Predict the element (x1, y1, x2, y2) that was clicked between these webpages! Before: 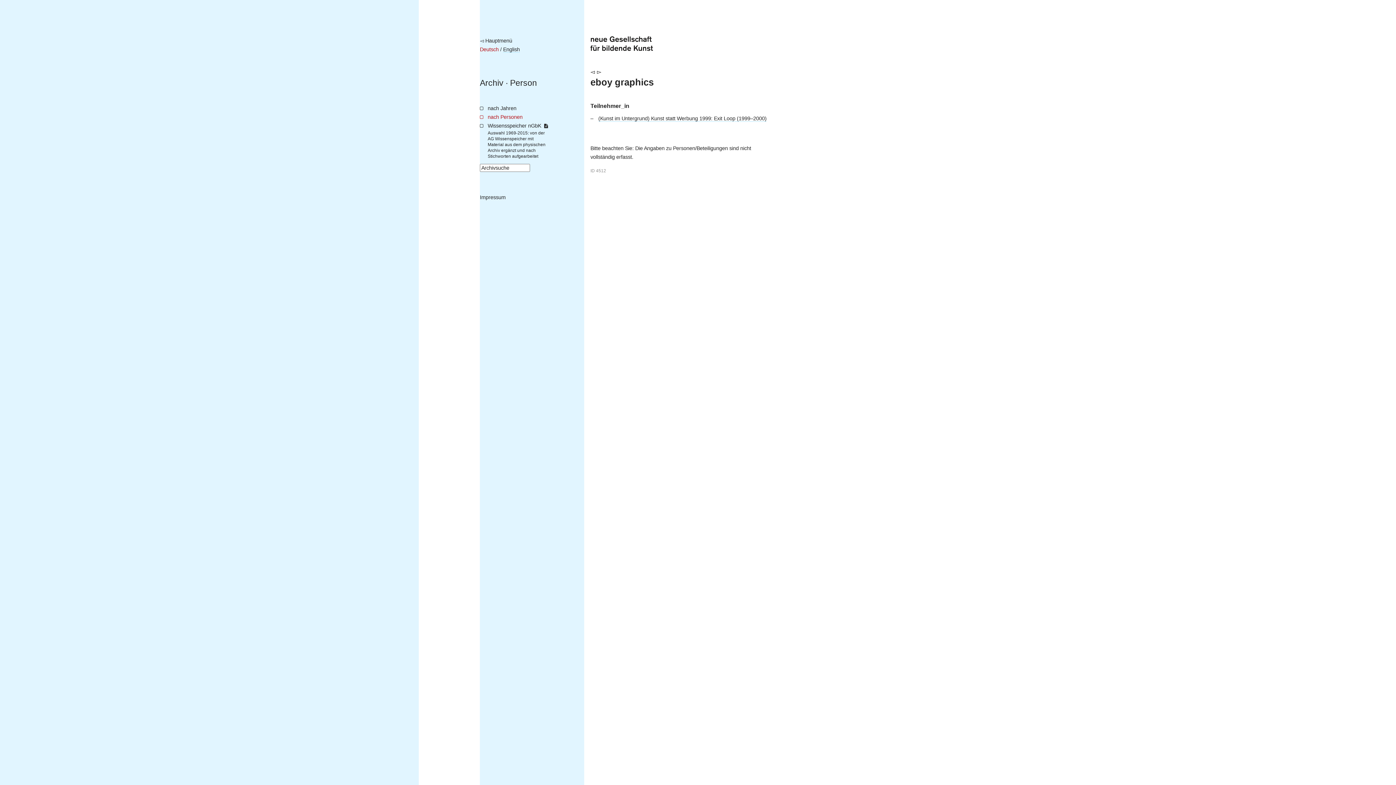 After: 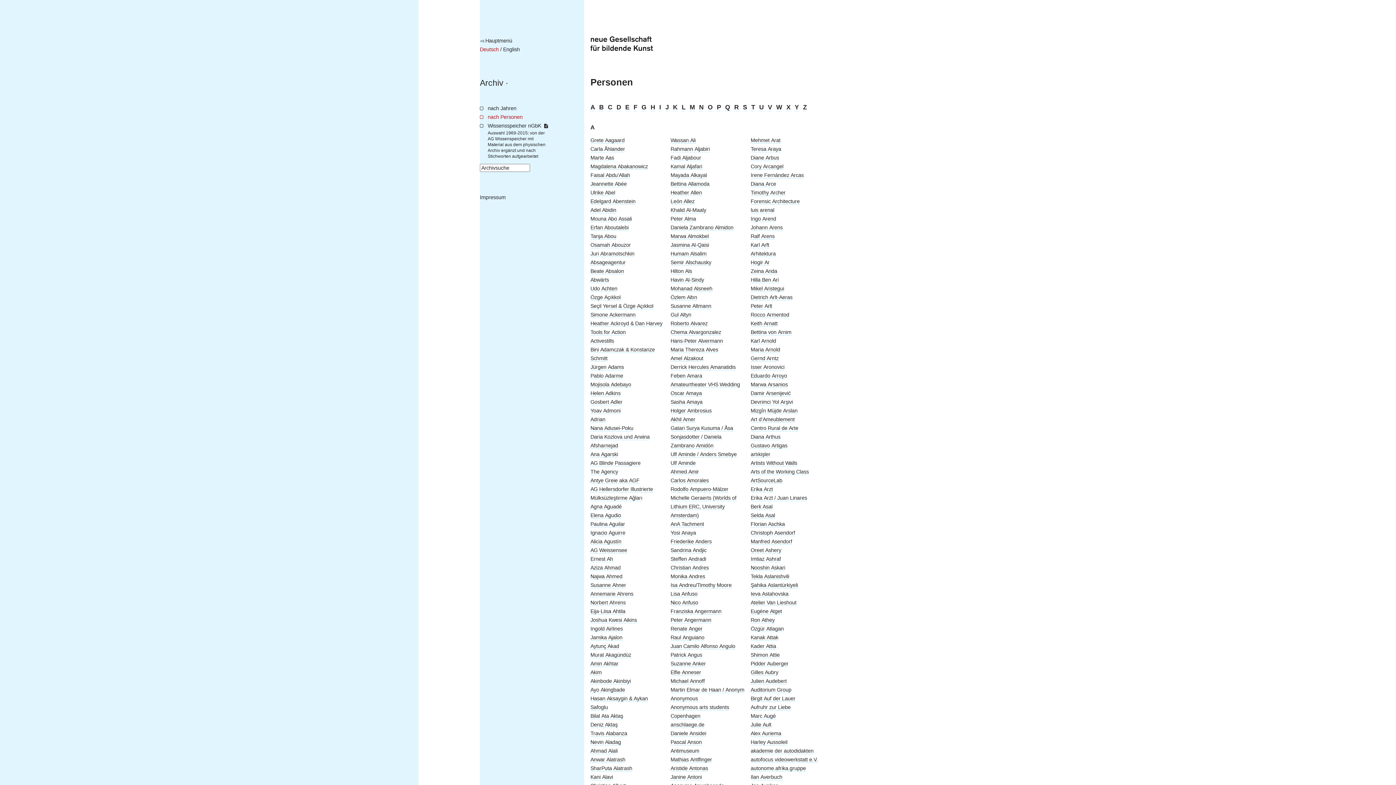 Action: bbox: (510, 78, 537, 87) label: Person